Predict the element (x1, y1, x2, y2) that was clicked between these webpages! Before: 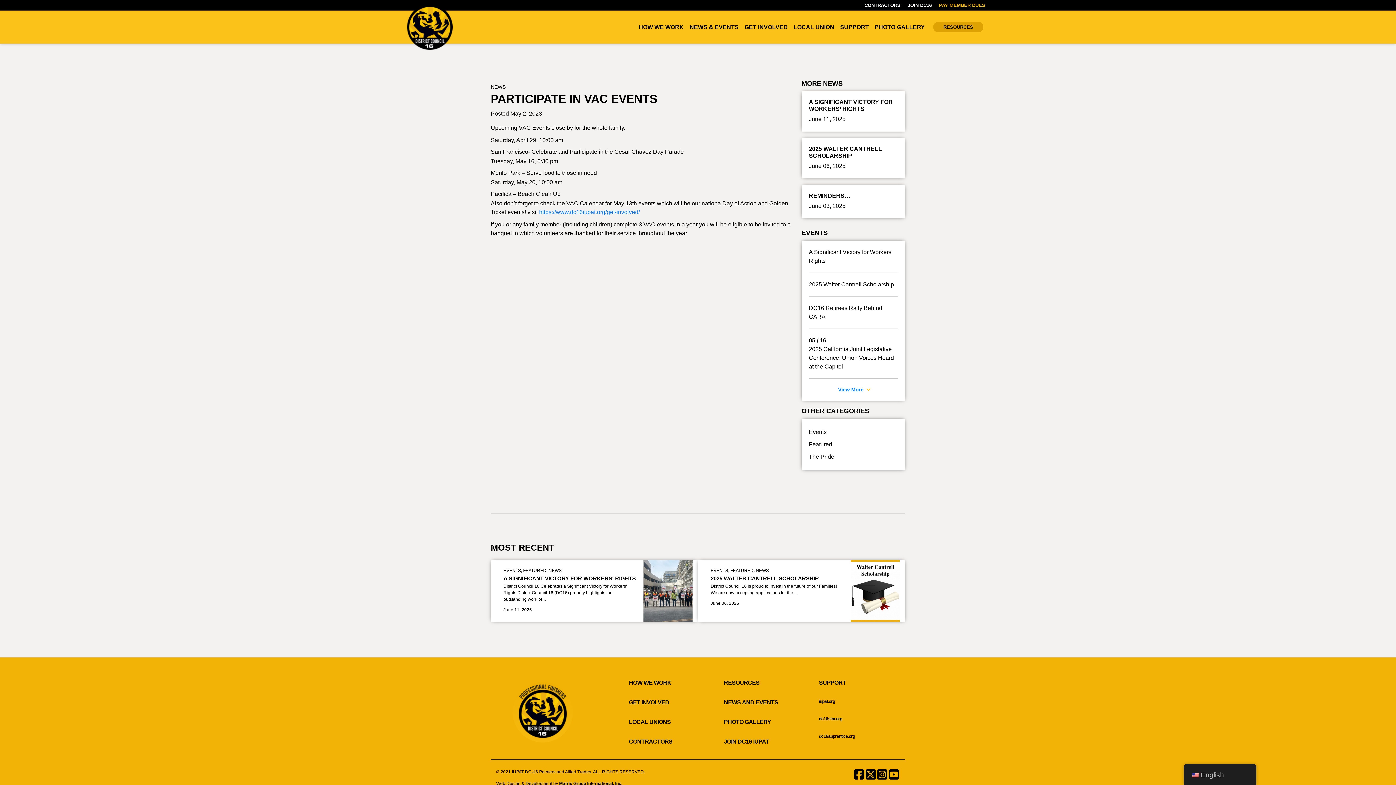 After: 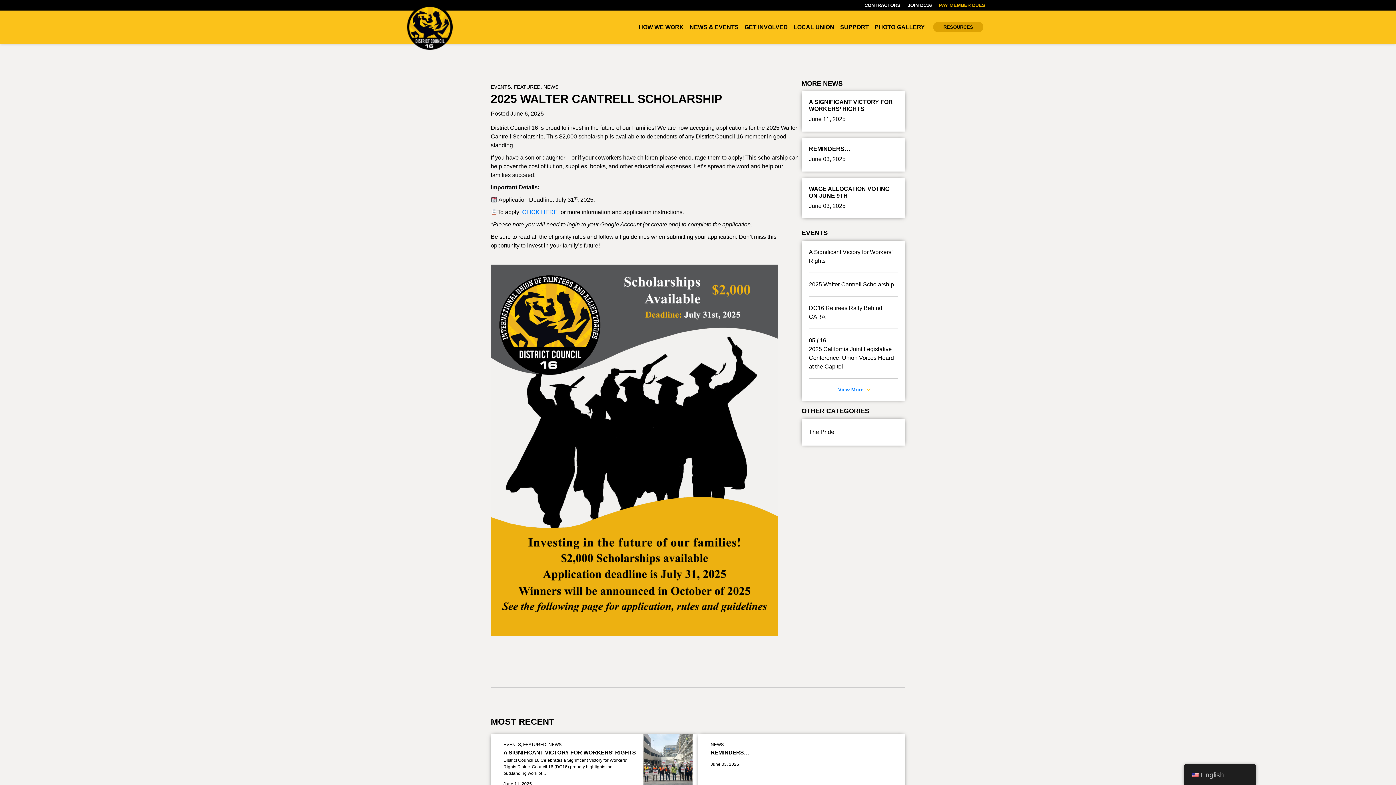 Action: bbox: (801, 138, 905, 178) label: 2025 WALTER CANTRELL SCHOLARSHIP
June 06, 2025